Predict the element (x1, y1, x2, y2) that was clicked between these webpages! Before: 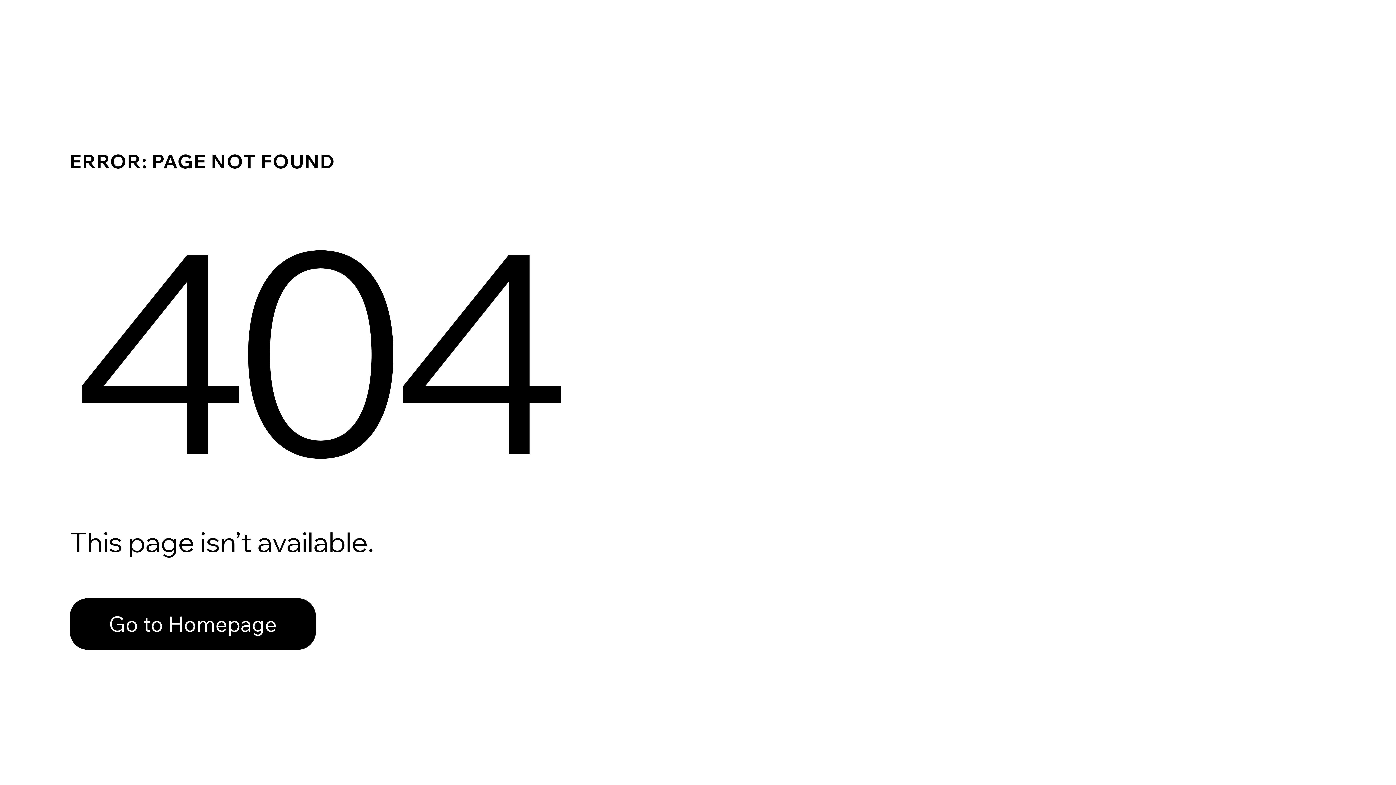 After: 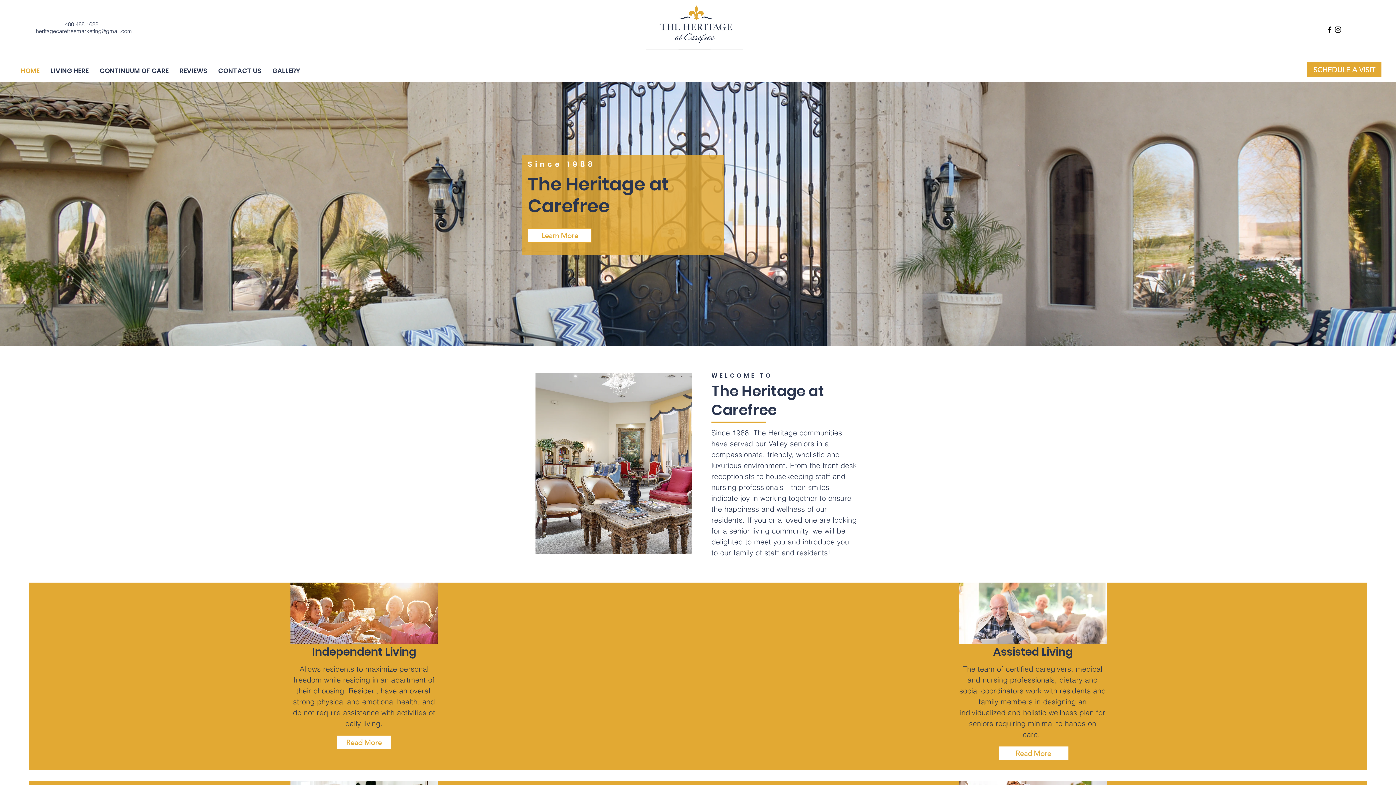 Action: bbox: (69, 582, 768, 659) label: Go to Homepage